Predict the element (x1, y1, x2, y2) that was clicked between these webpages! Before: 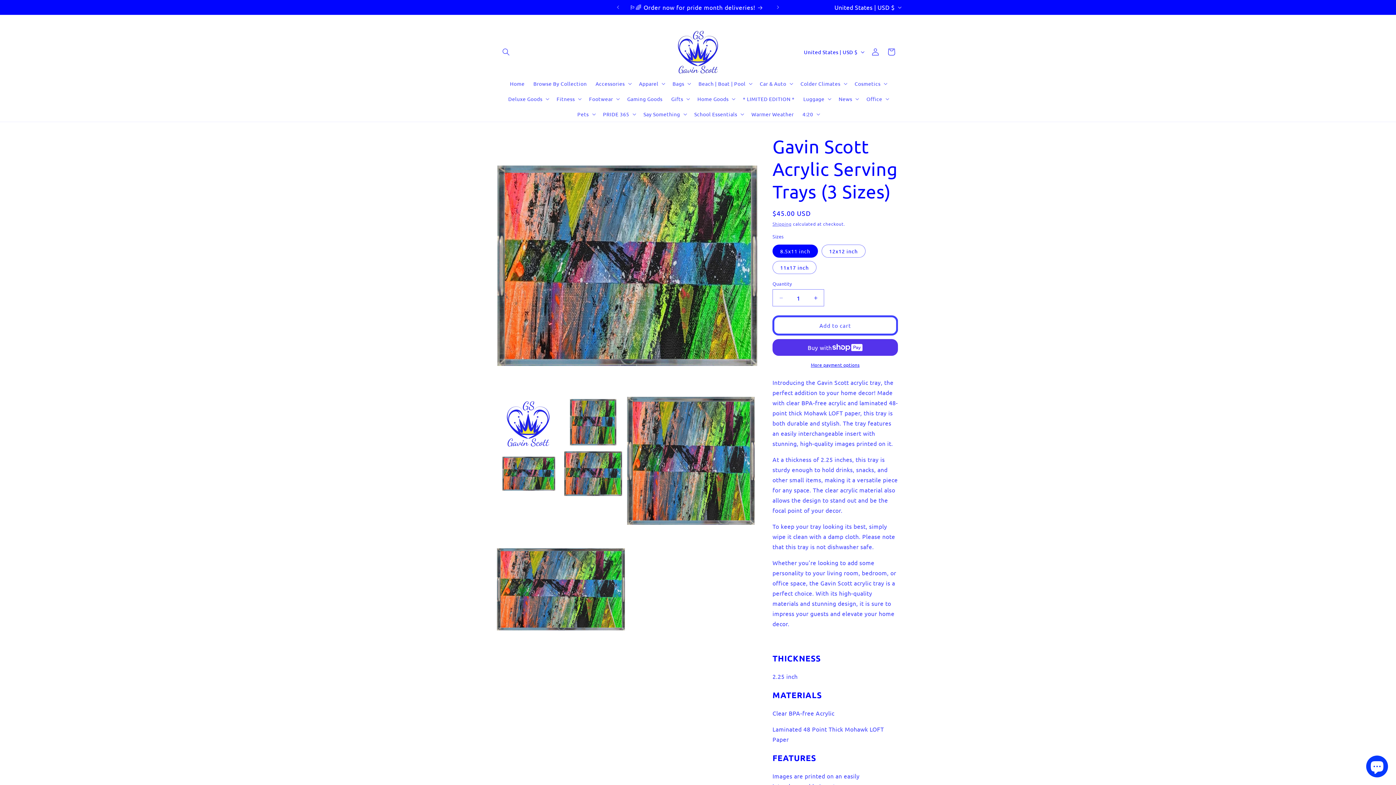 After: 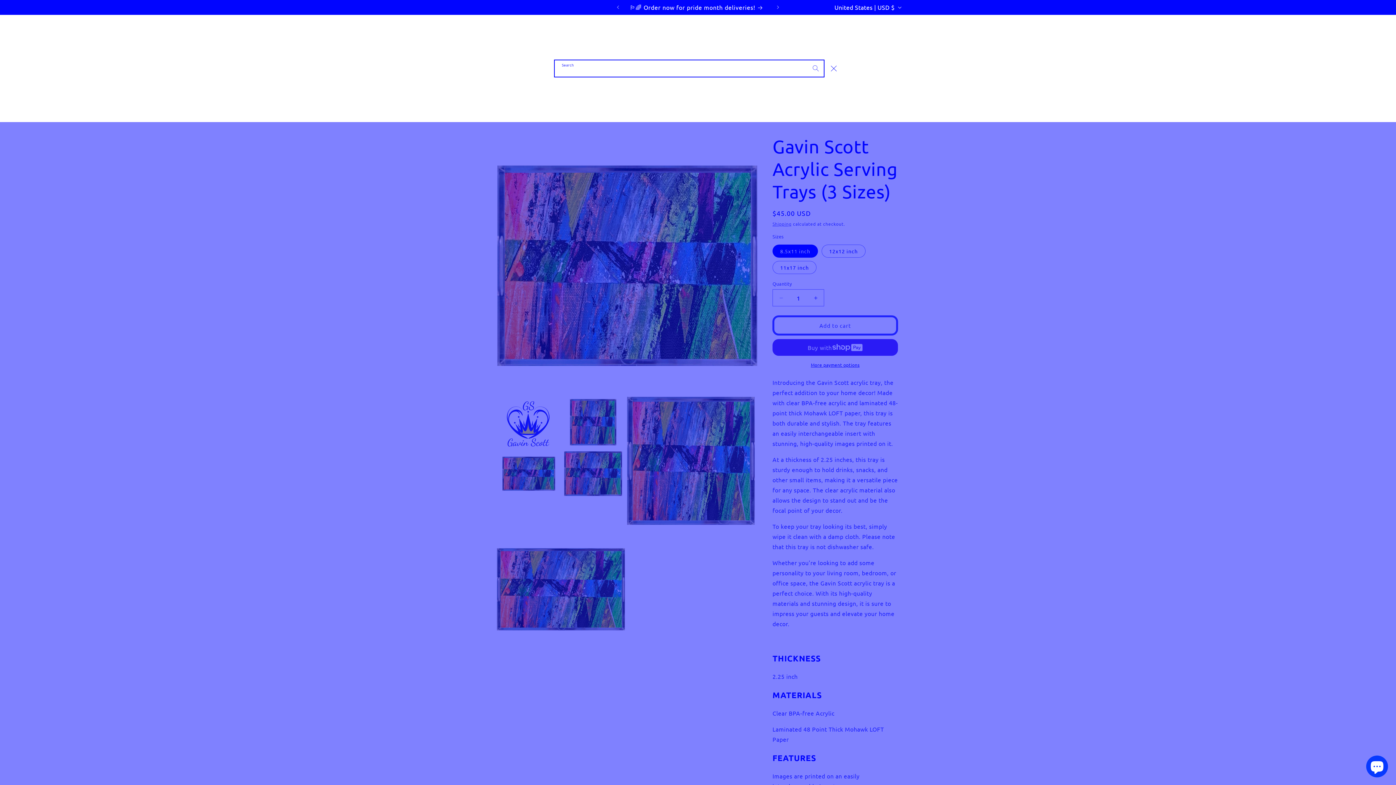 Action: label: Search bbox: (498, 44, 514, 60)